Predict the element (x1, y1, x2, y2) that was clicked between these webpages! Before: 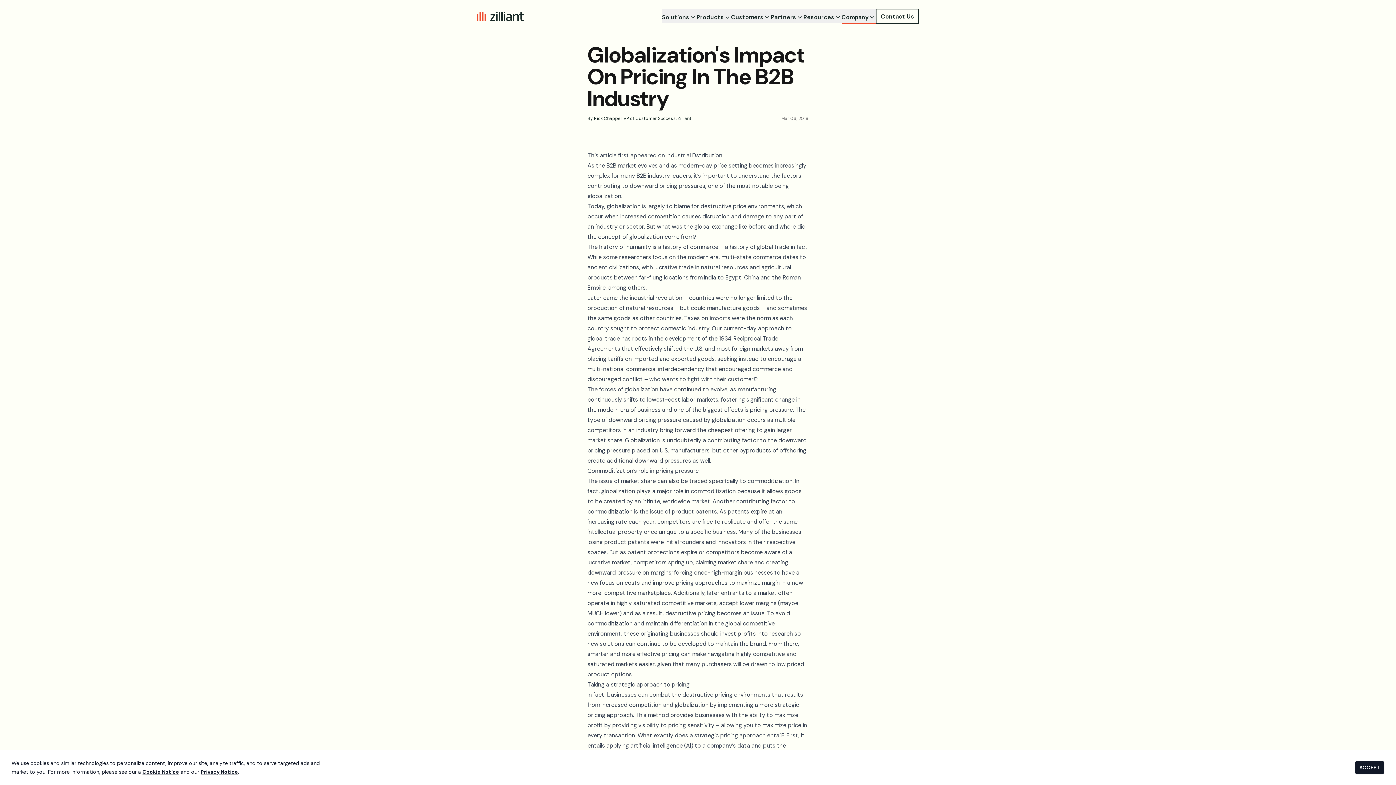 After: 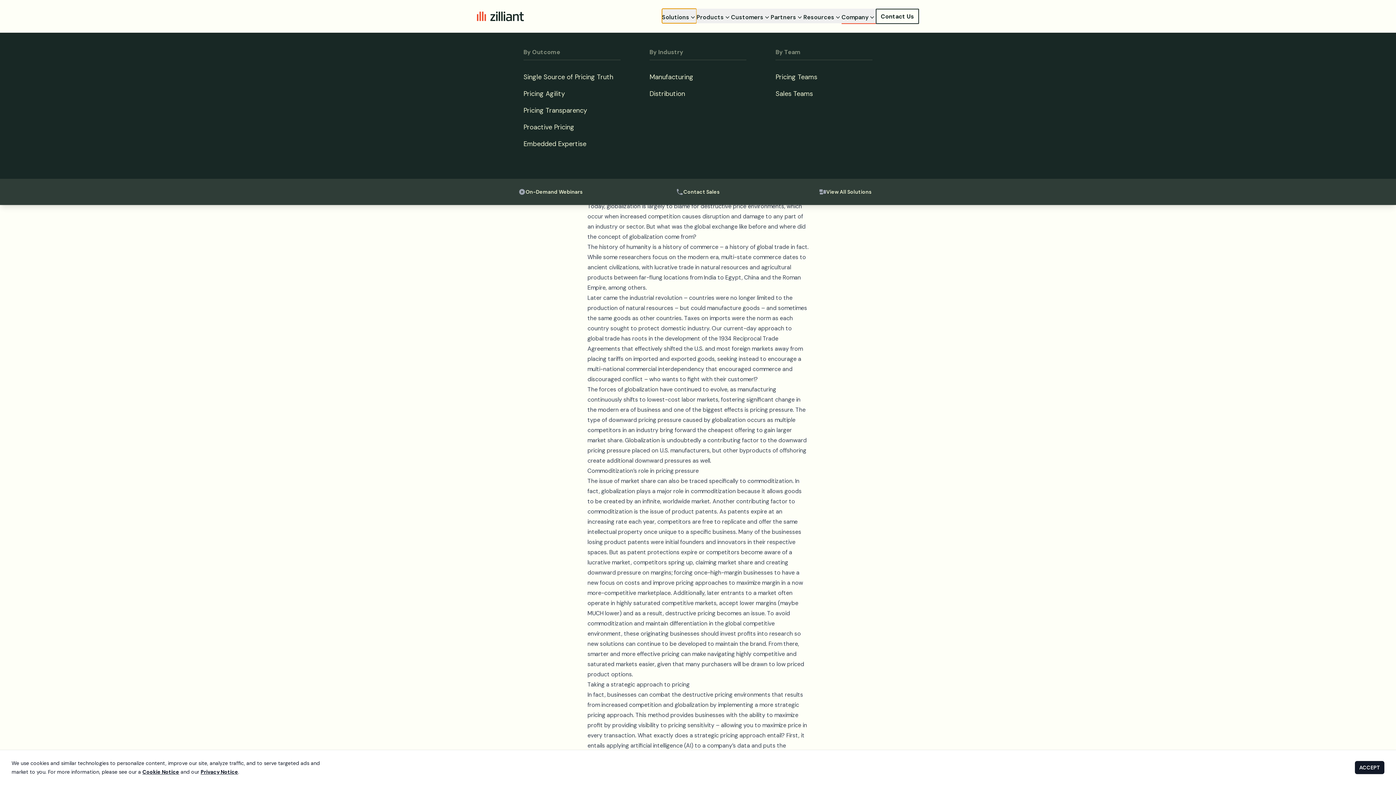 Action: label: Solutions bbox: (662, 8, 696, 23)